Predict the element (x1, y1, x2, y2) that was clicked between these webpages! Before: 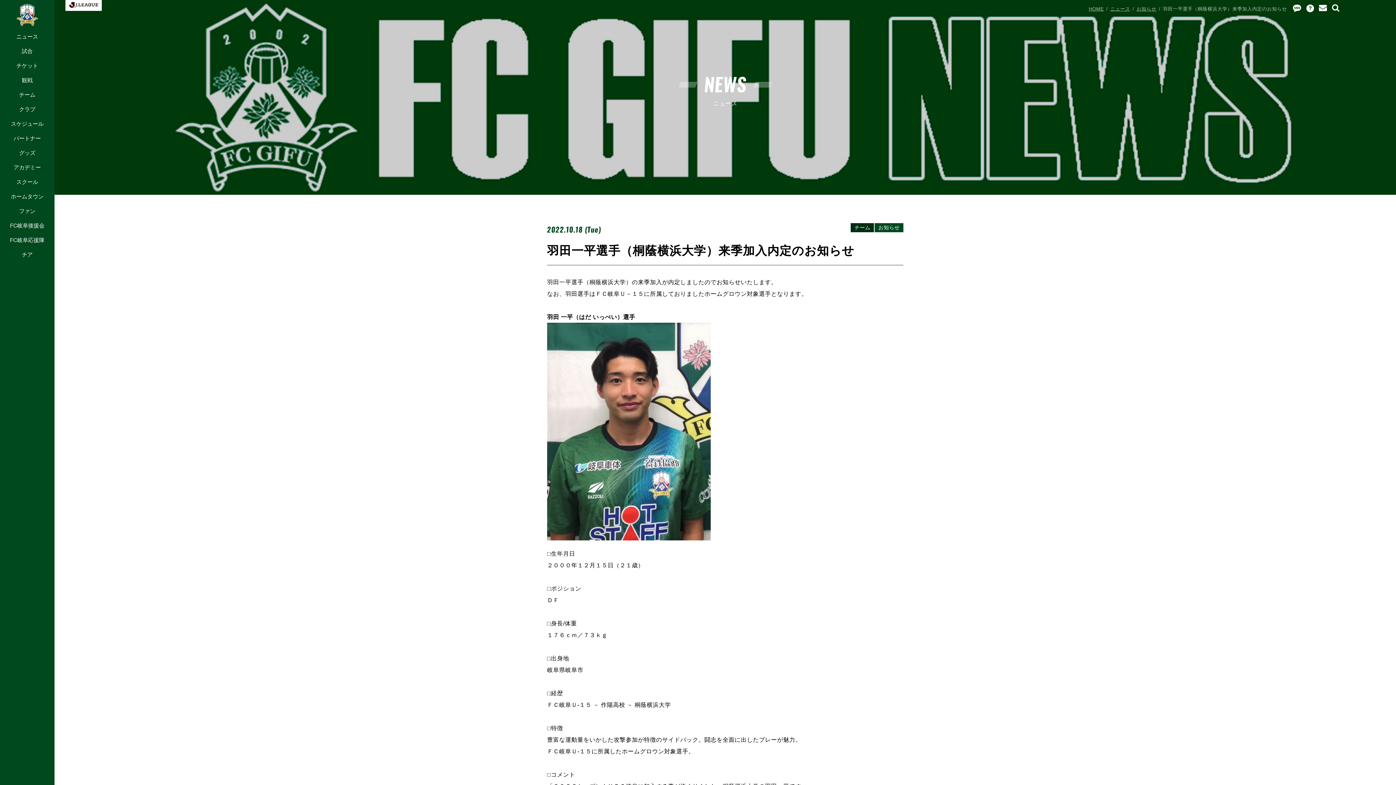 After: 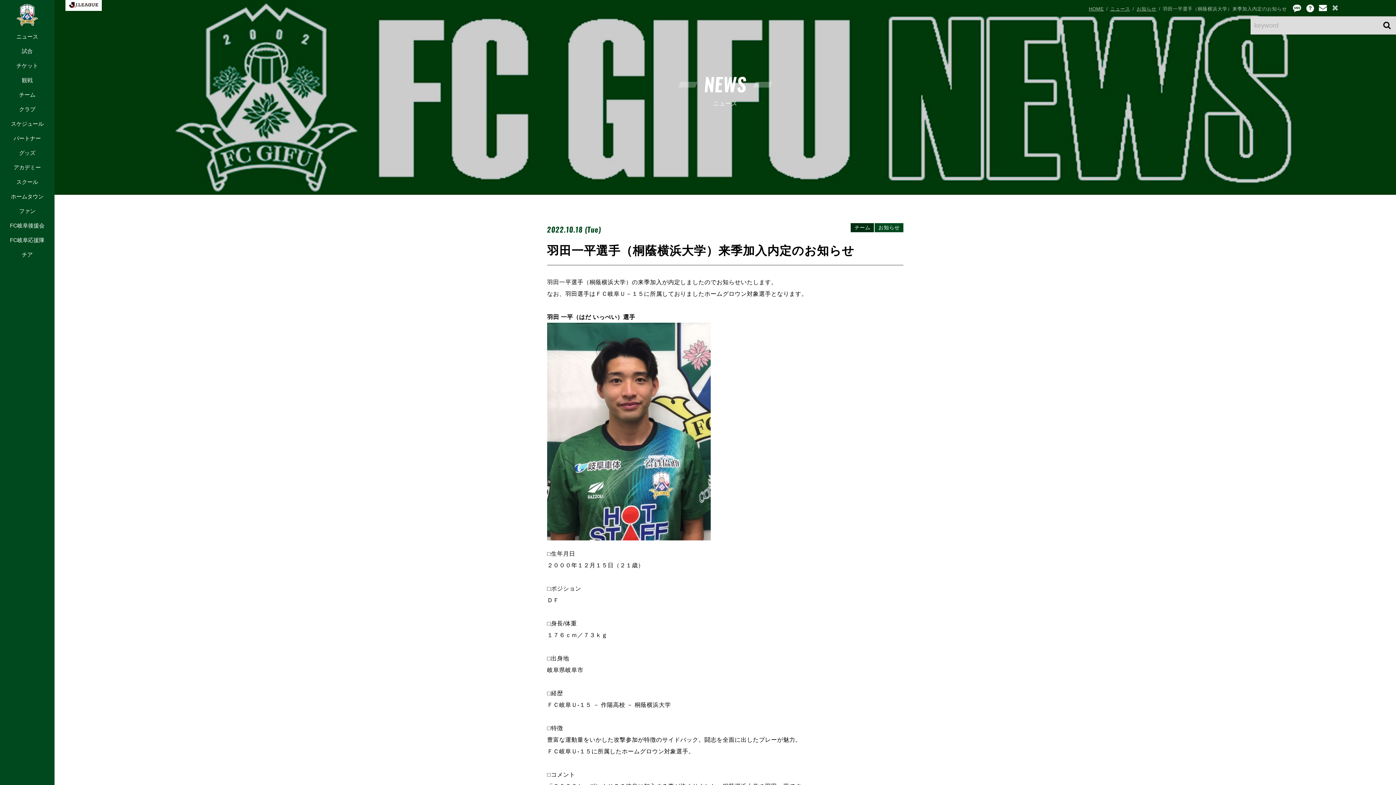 Action: bbox: (1332, 0, 1345, 15)